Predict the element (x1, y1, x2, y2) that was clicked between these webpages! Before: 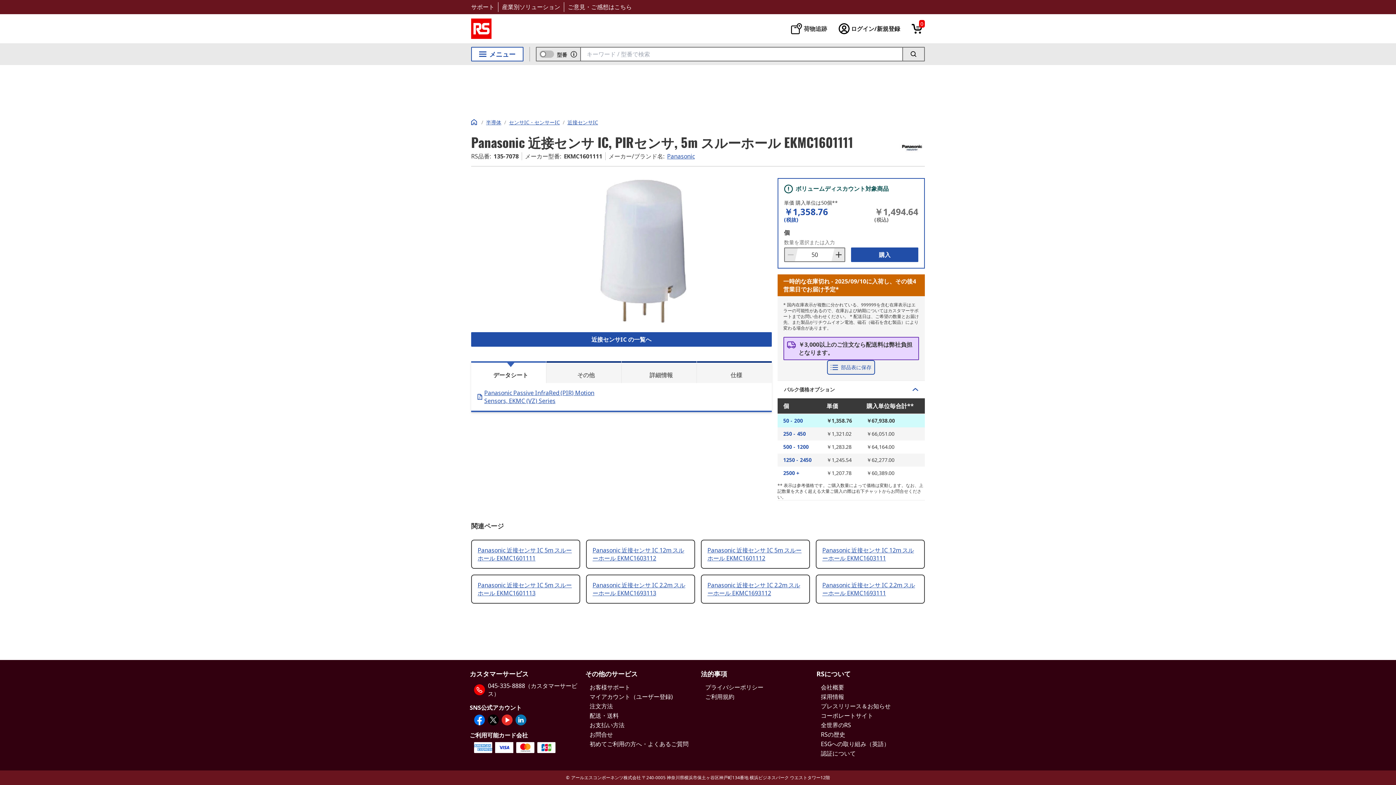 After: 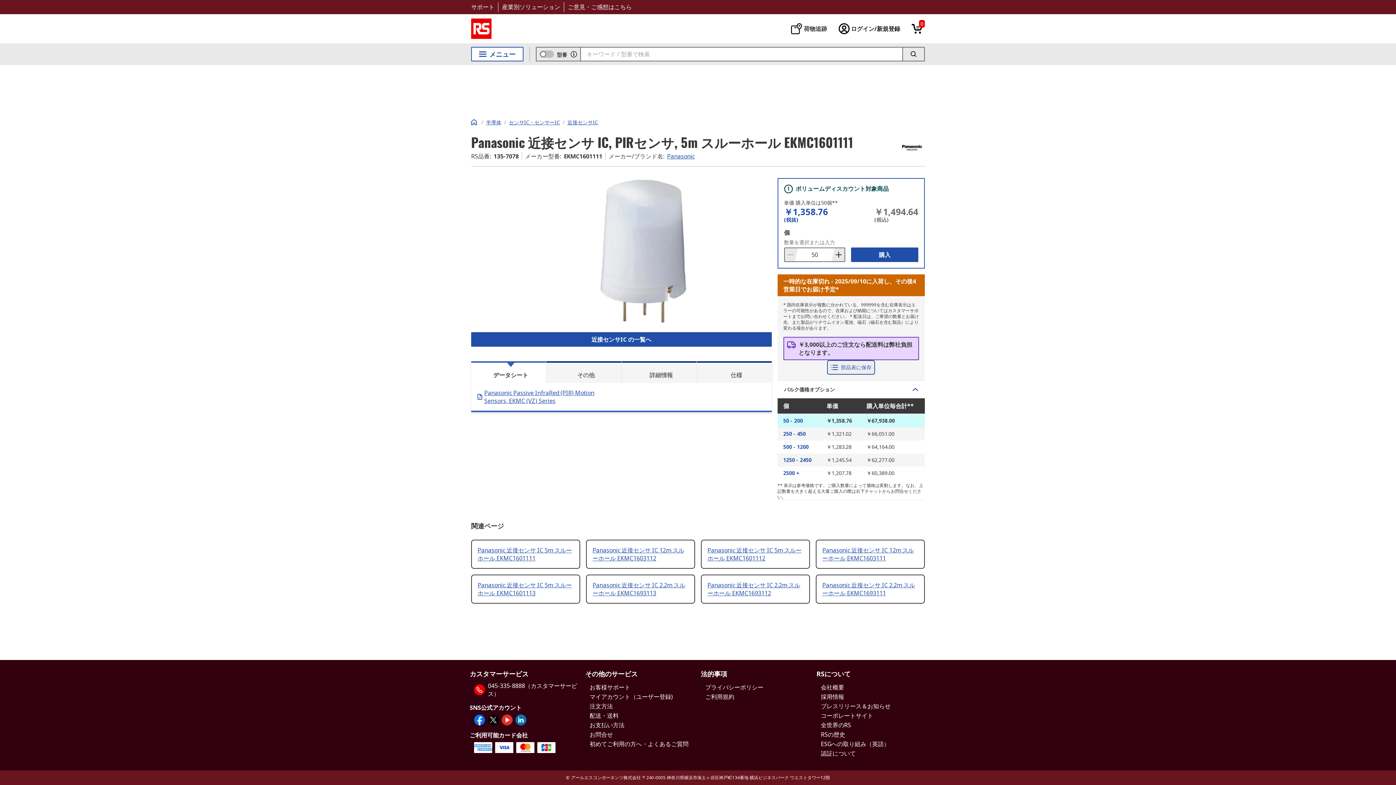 Action: bbox: (621, 361, 696, 383) label: 詳細情報